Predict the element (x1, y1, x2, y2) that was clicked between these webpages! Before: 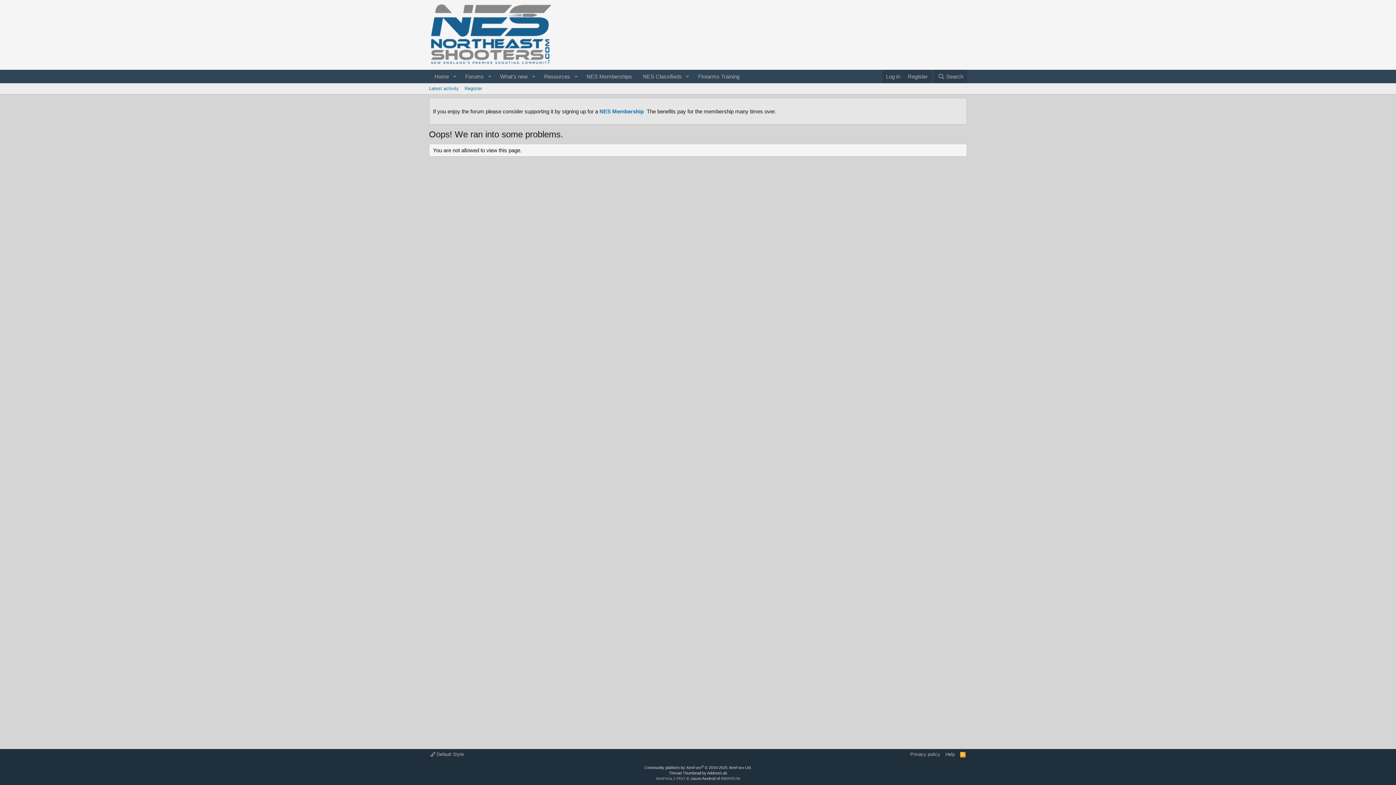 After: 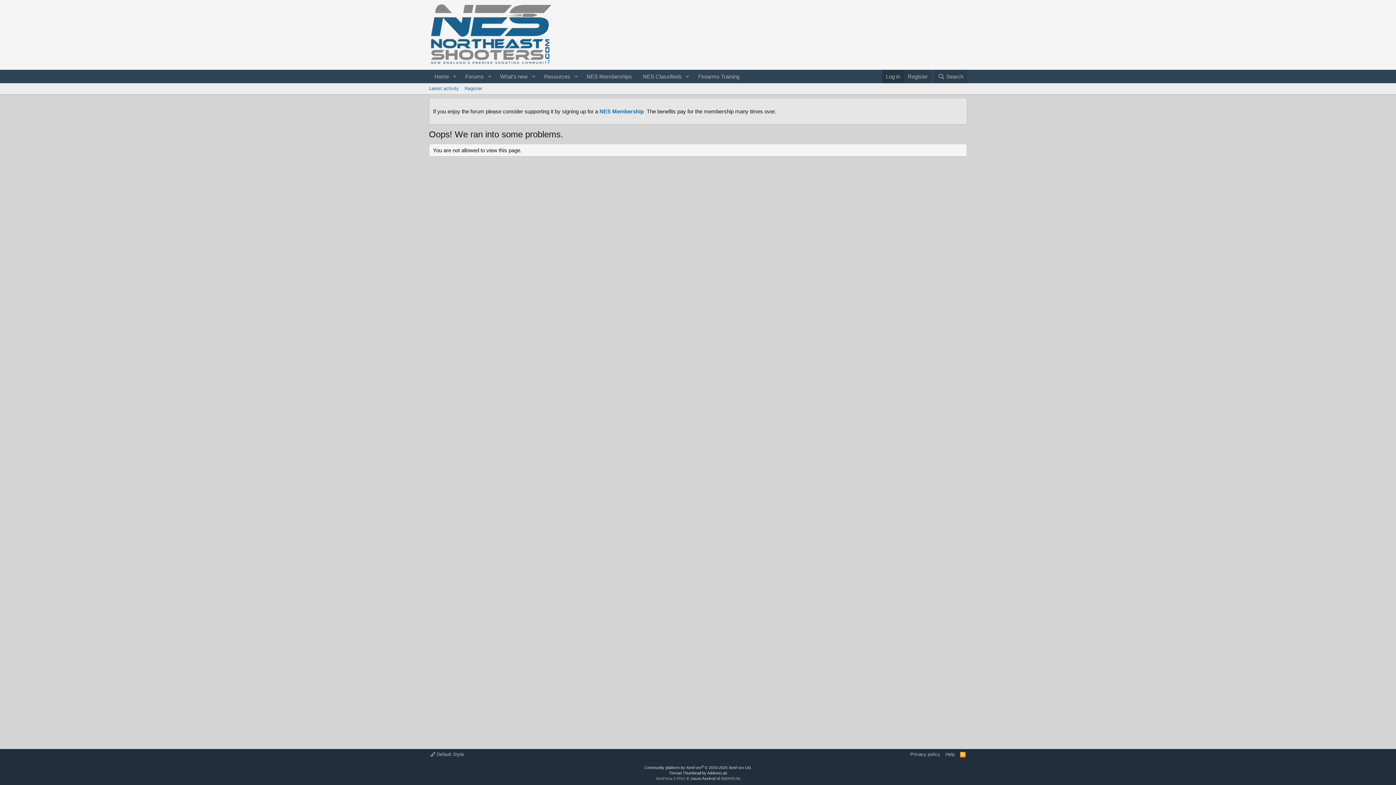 Action: label: Log in bbox: (882, 69, 904, 83)